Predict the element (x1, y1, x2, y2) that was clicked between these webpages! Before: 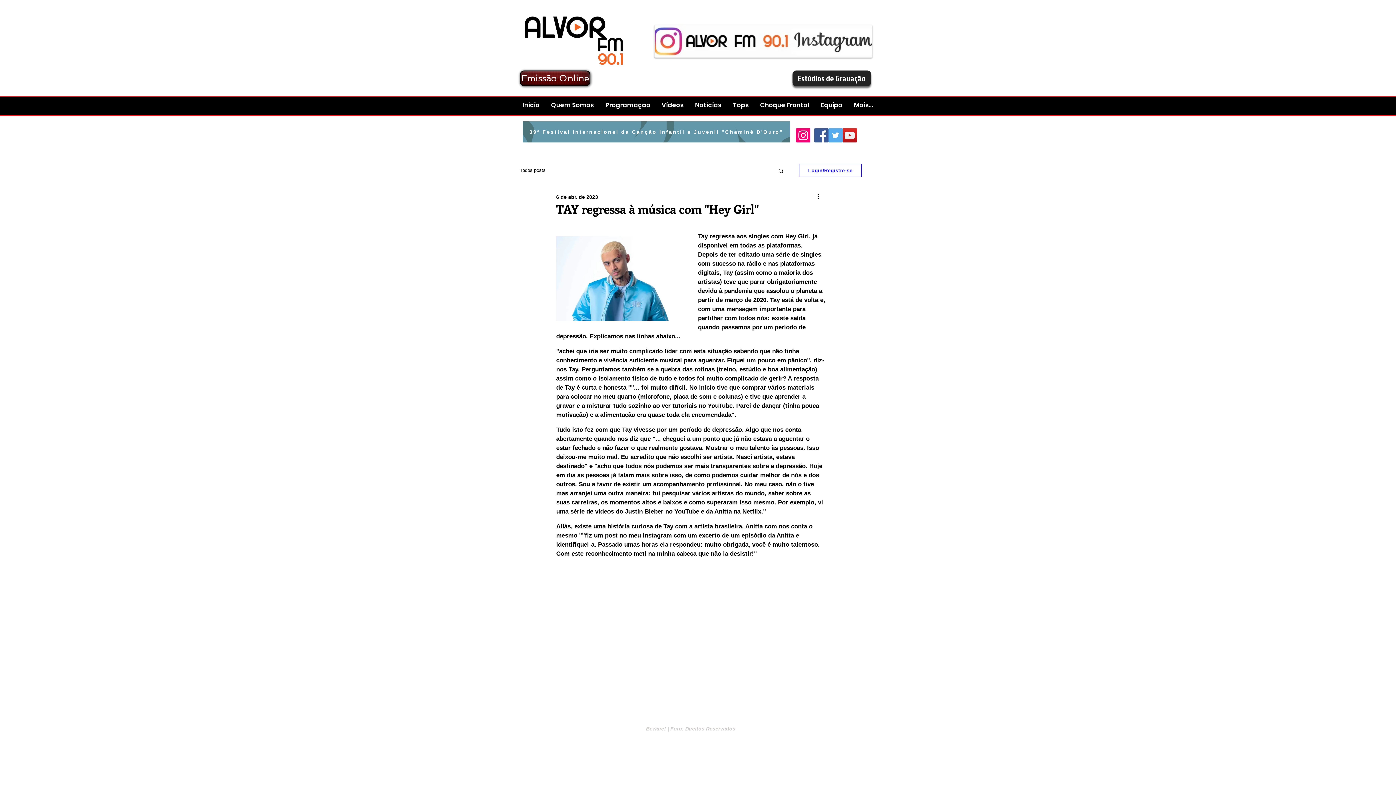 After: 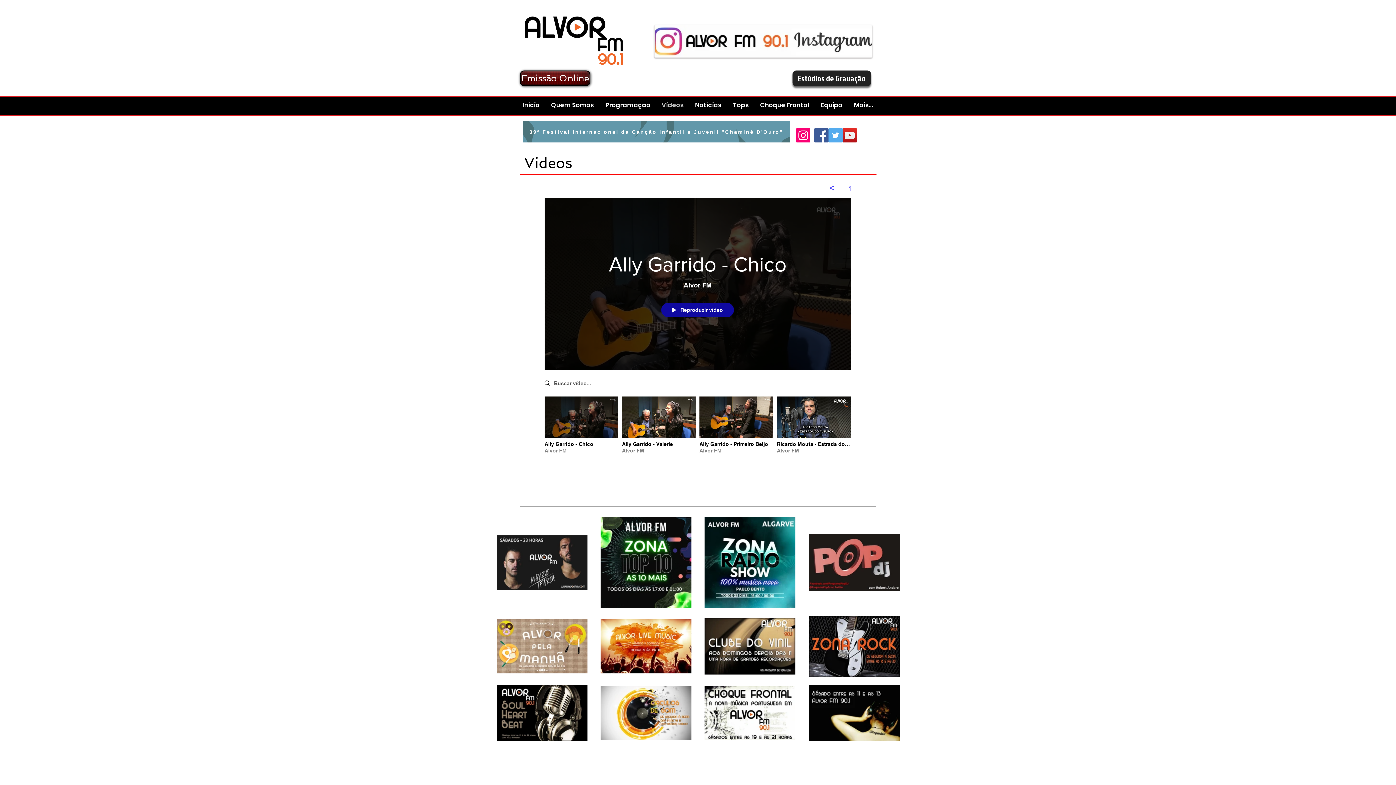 Action: bbox: (656, 97, 689, 112) label: Vídeos